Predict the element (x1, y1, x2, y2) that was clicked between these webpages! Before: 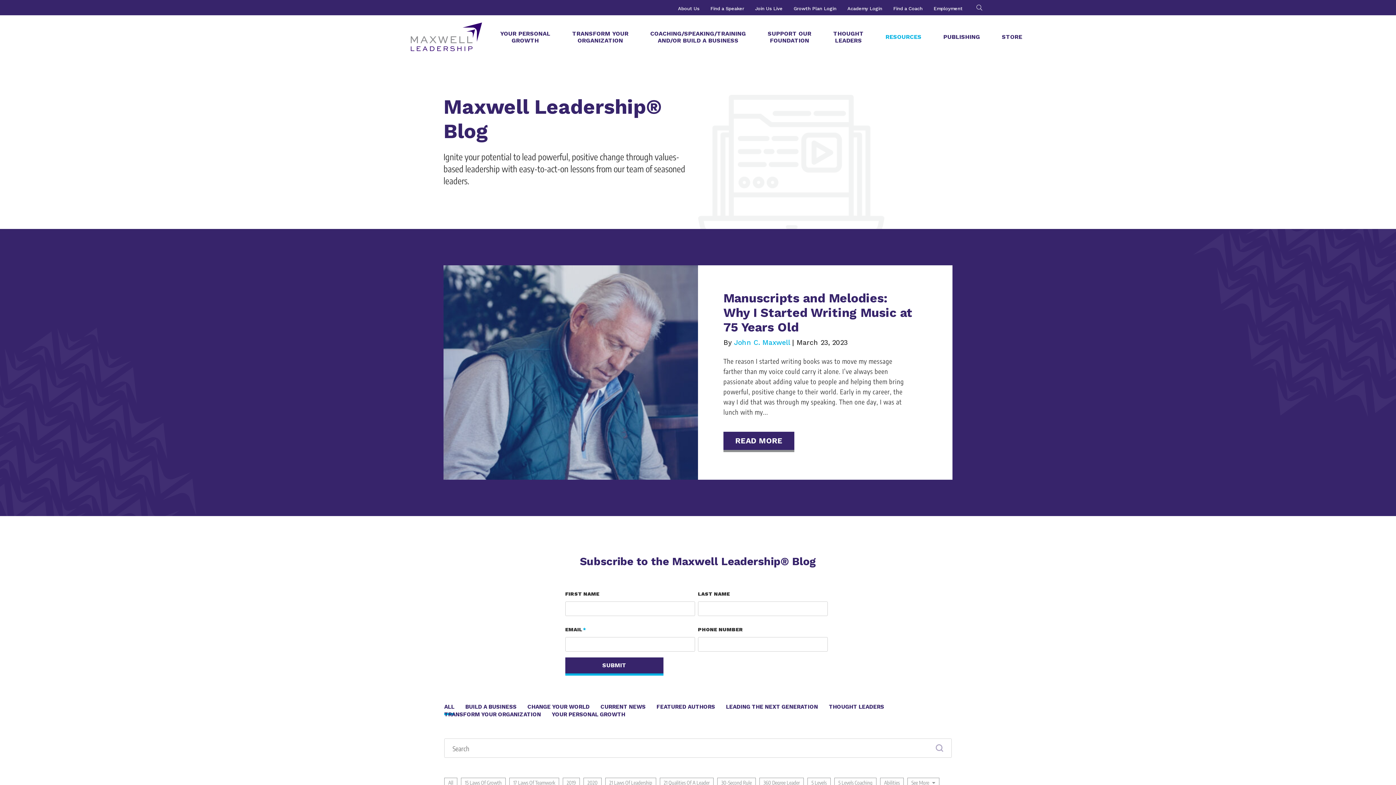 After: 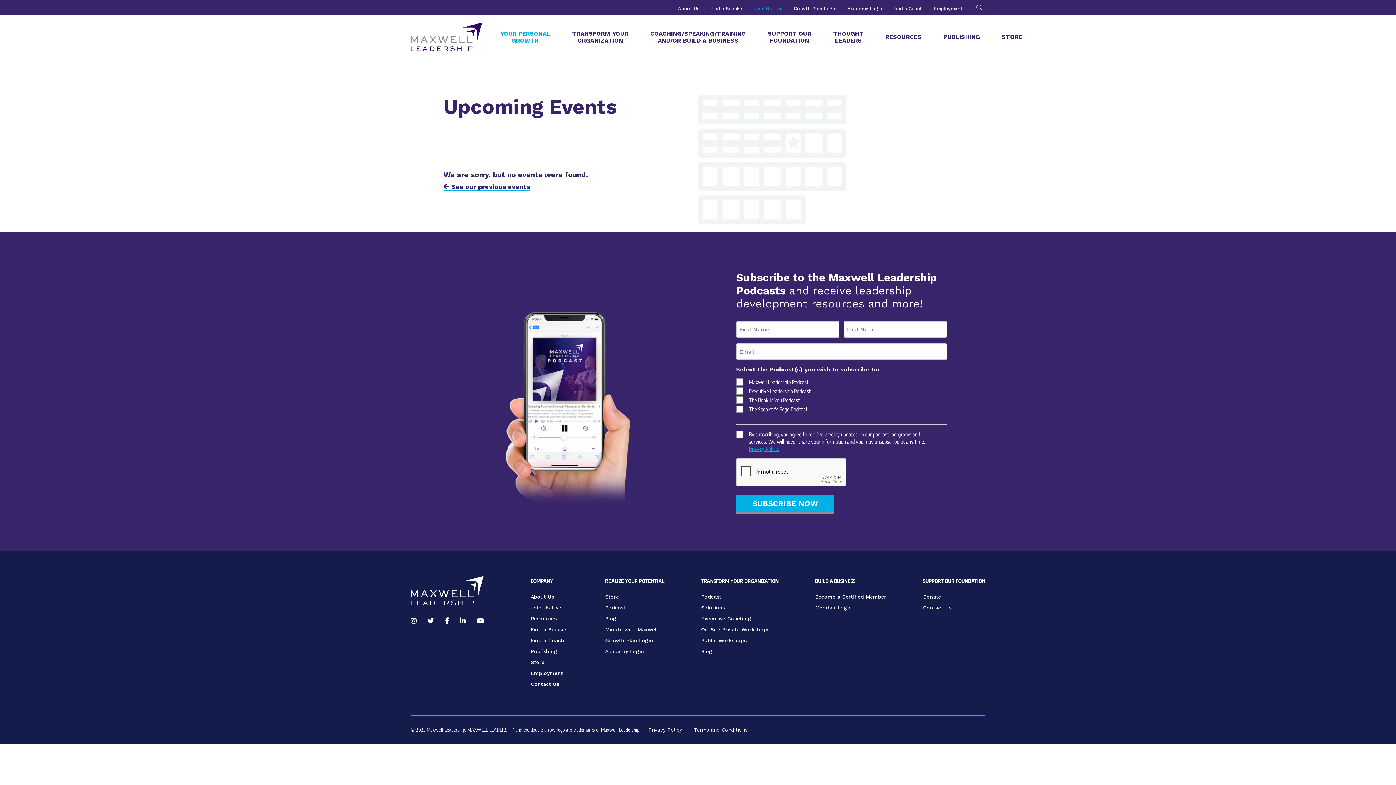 Action: bbox: (755, 5, 782, 11) label: Join Us Live